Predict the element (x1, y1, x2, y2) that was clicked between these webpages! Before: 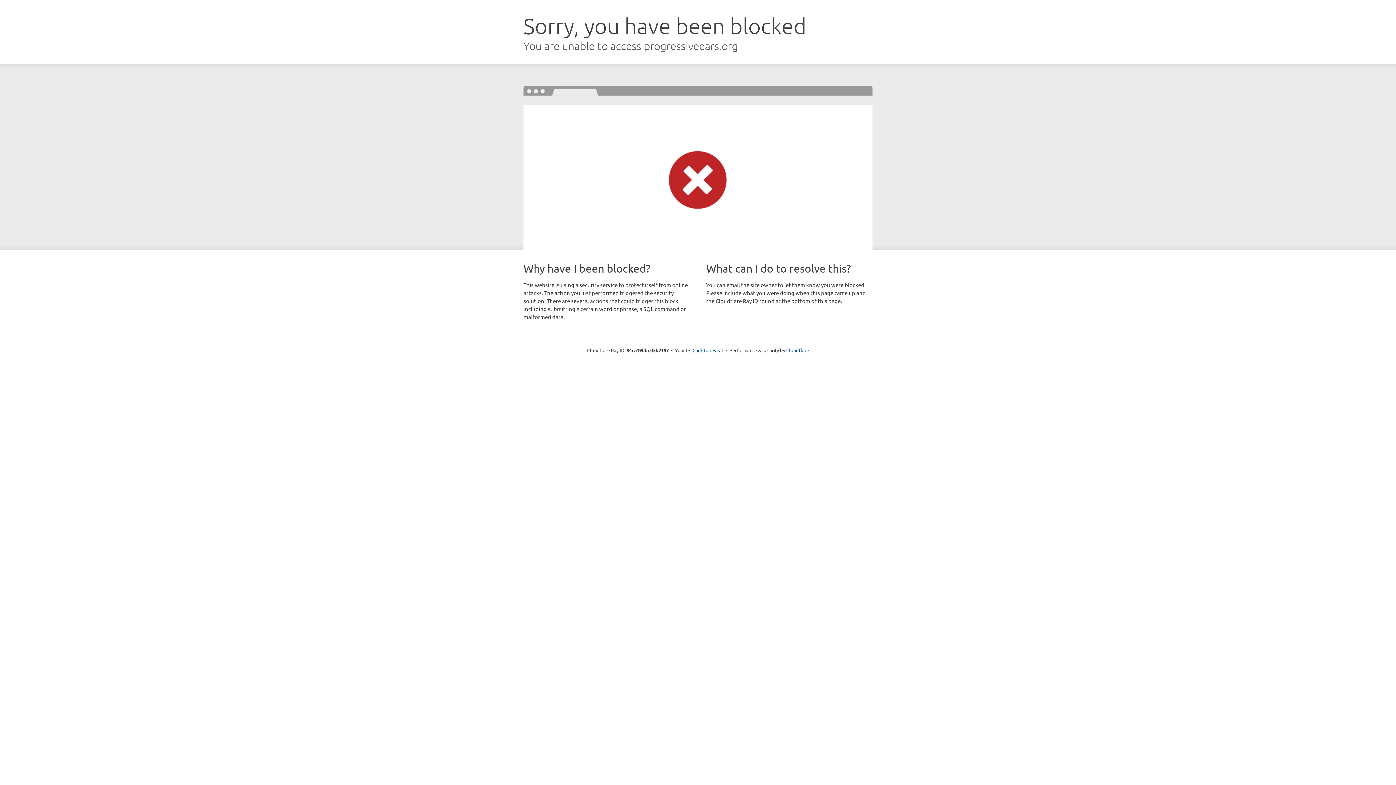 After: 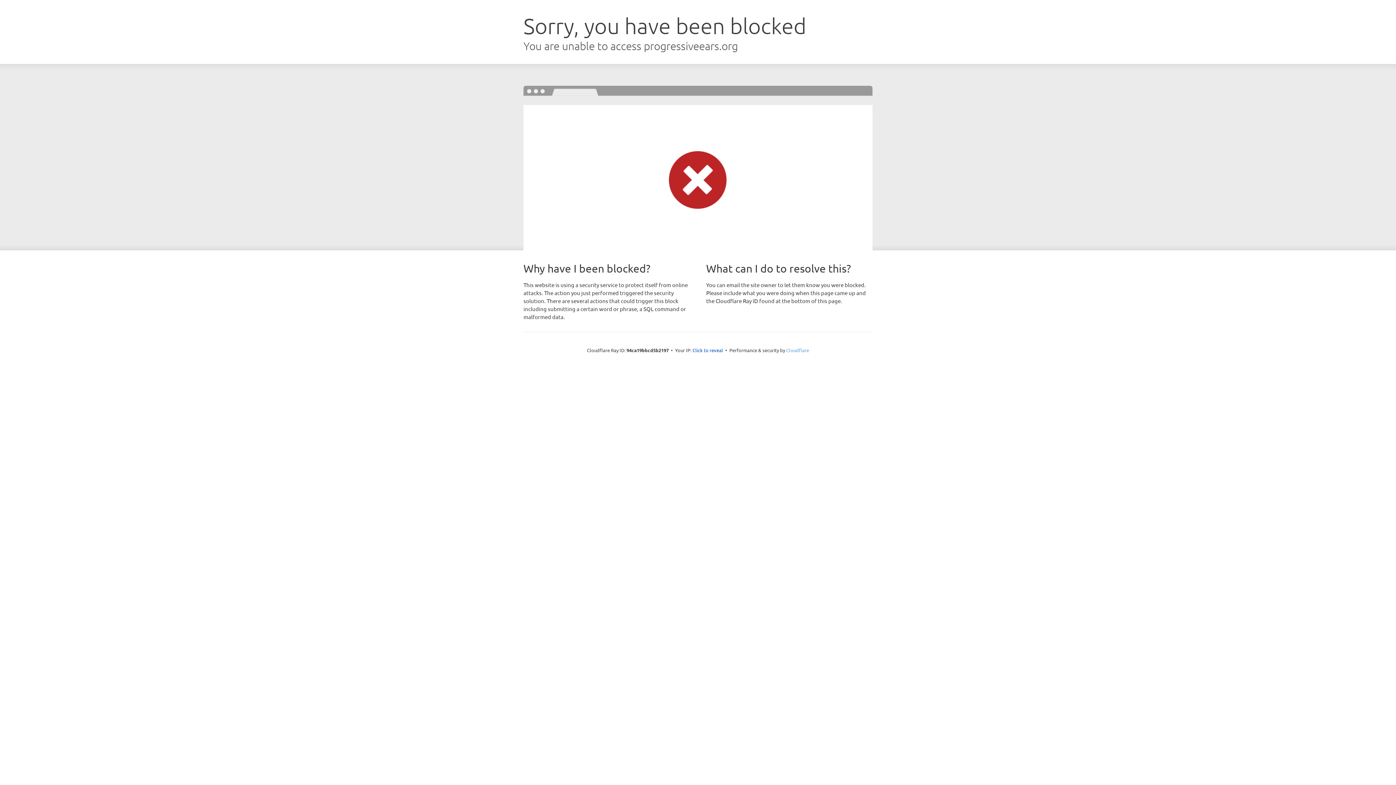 Action: label: Cloudflare bbox: (786, 347, 809, 353)